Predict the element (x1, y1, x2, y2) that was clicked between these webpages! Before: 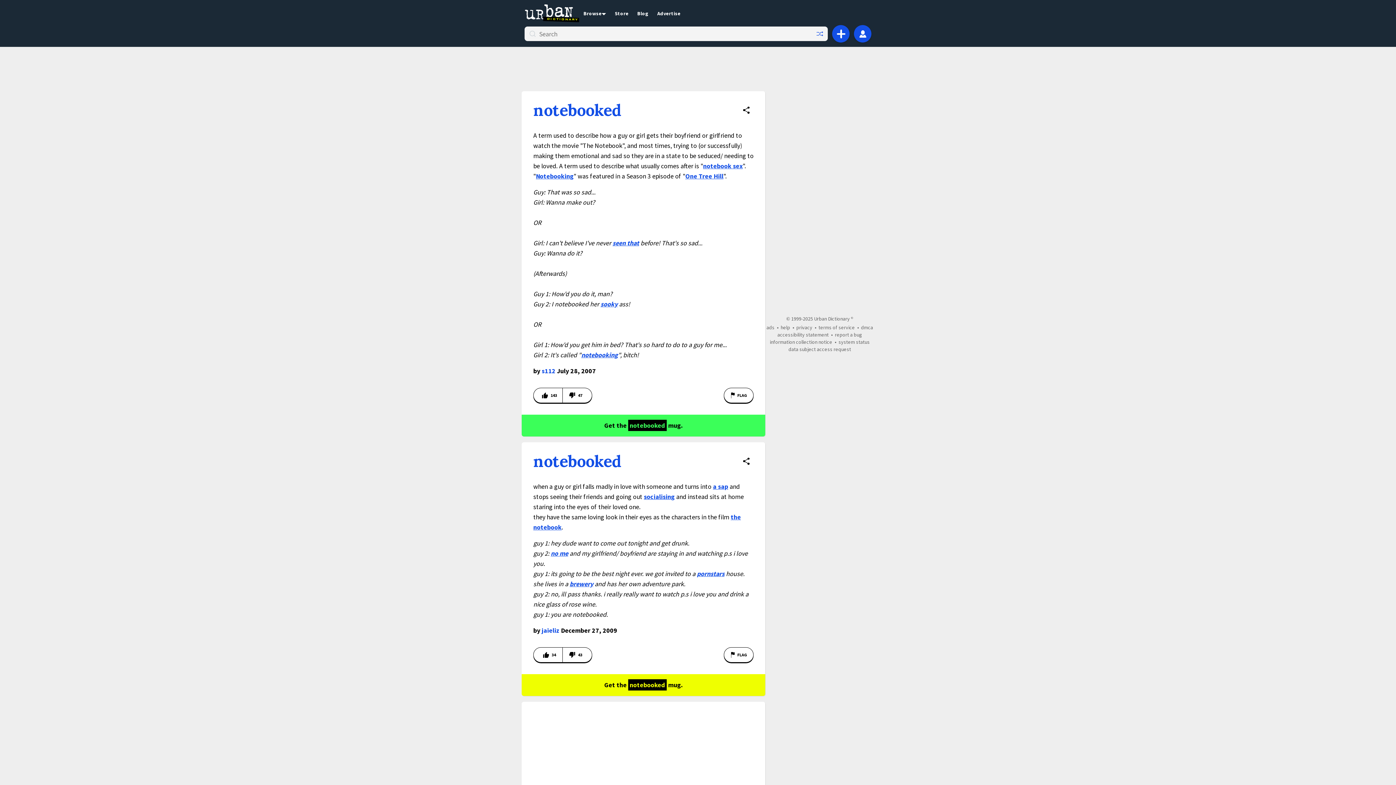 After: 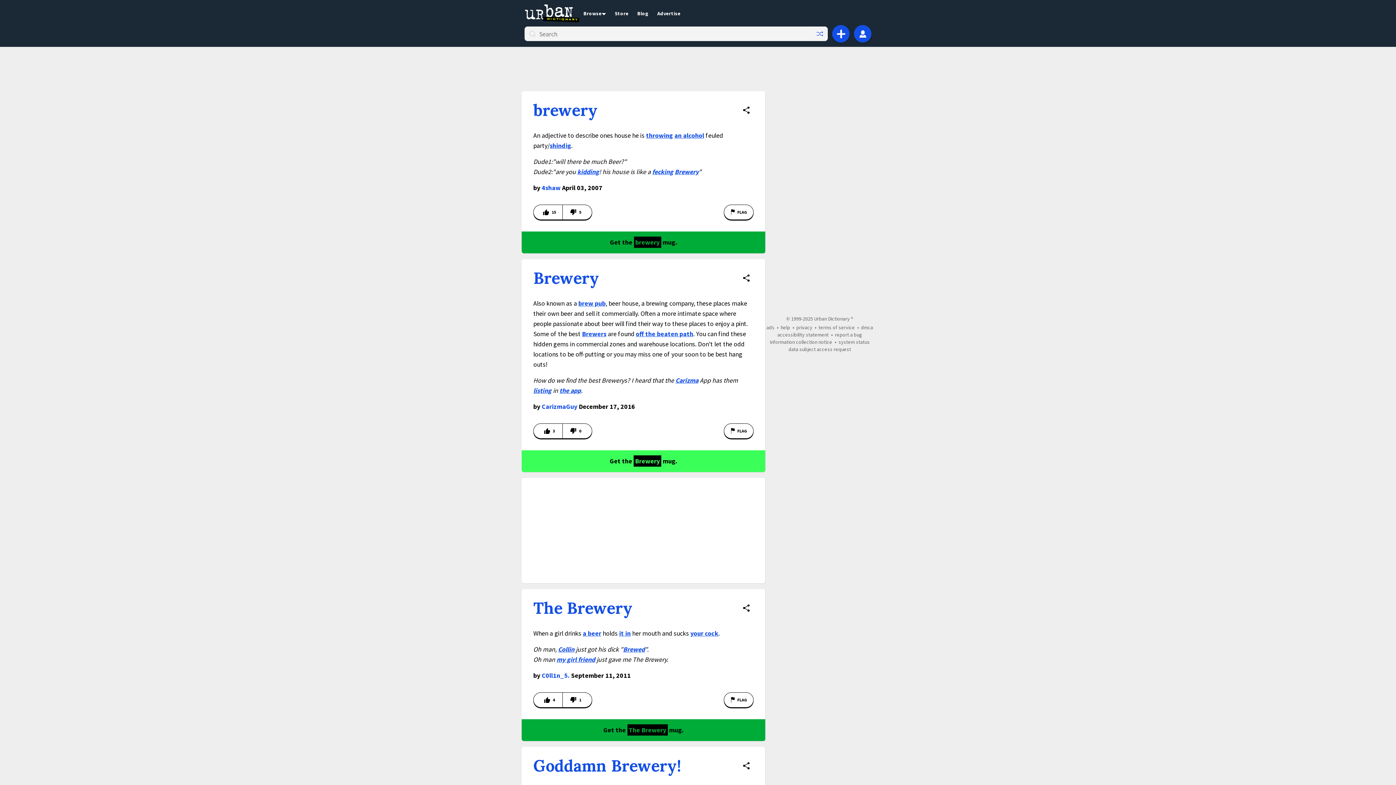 Action: bbox: (569, 580, 593, 588) label: brewery